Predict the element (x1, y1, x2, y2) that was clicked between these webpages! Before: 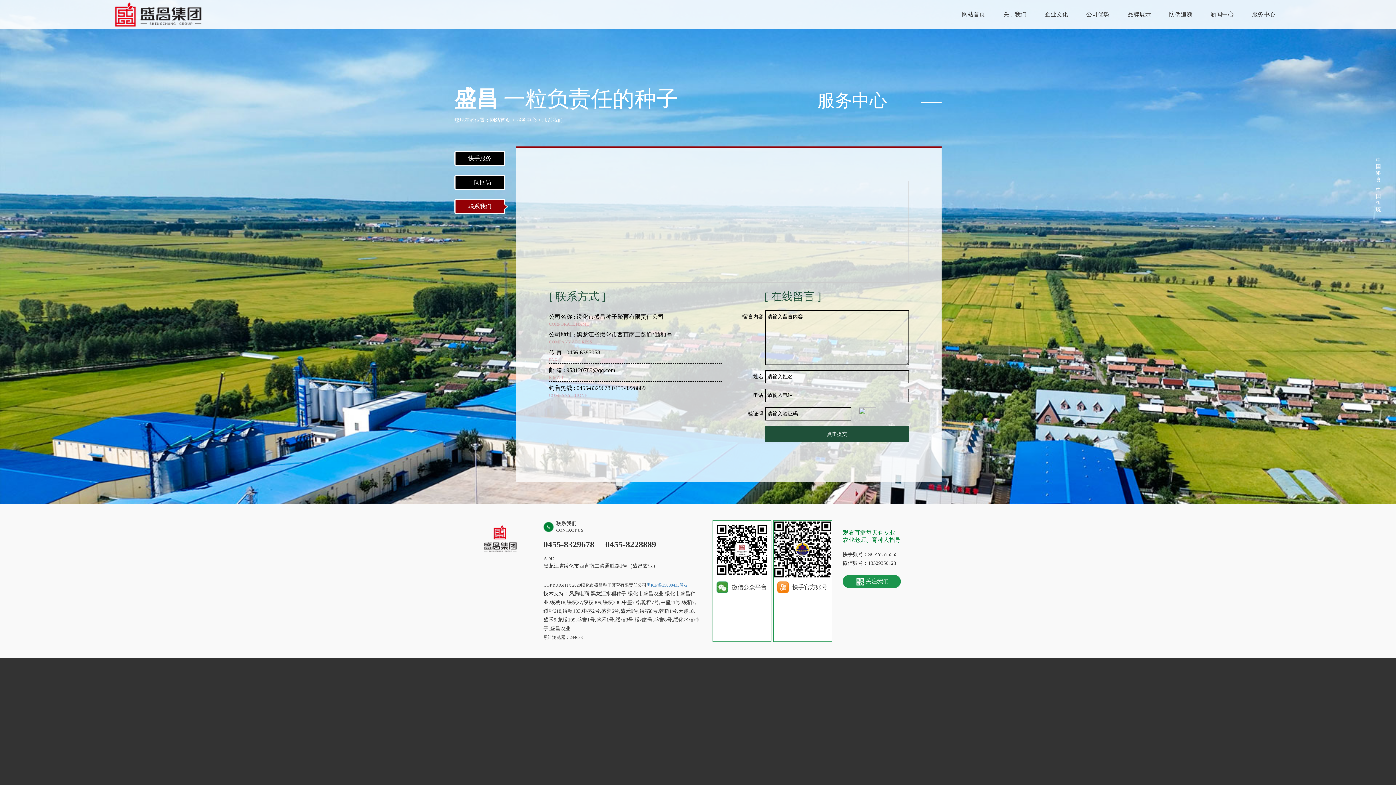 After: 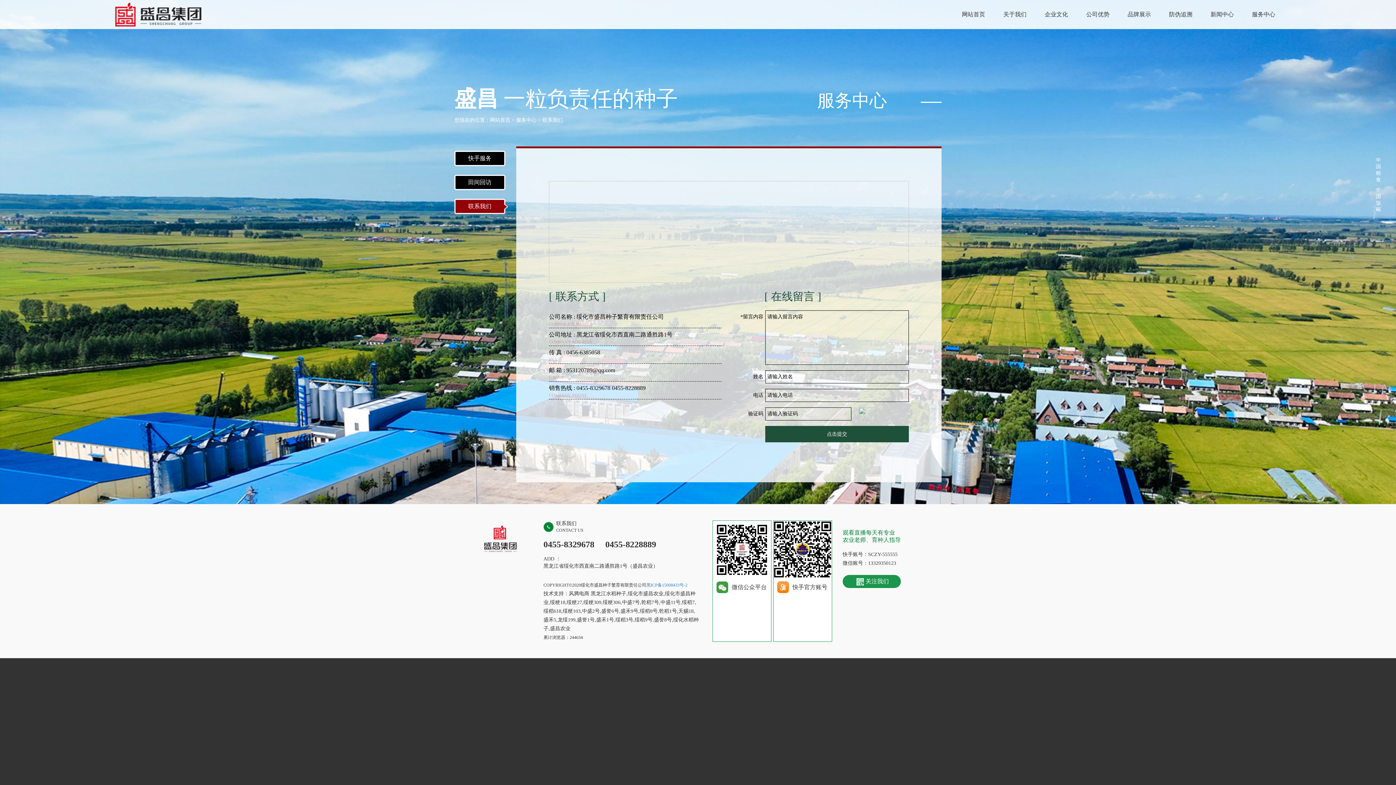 Action: label: 联系我们 bbox: (454, 198, 505, 214)